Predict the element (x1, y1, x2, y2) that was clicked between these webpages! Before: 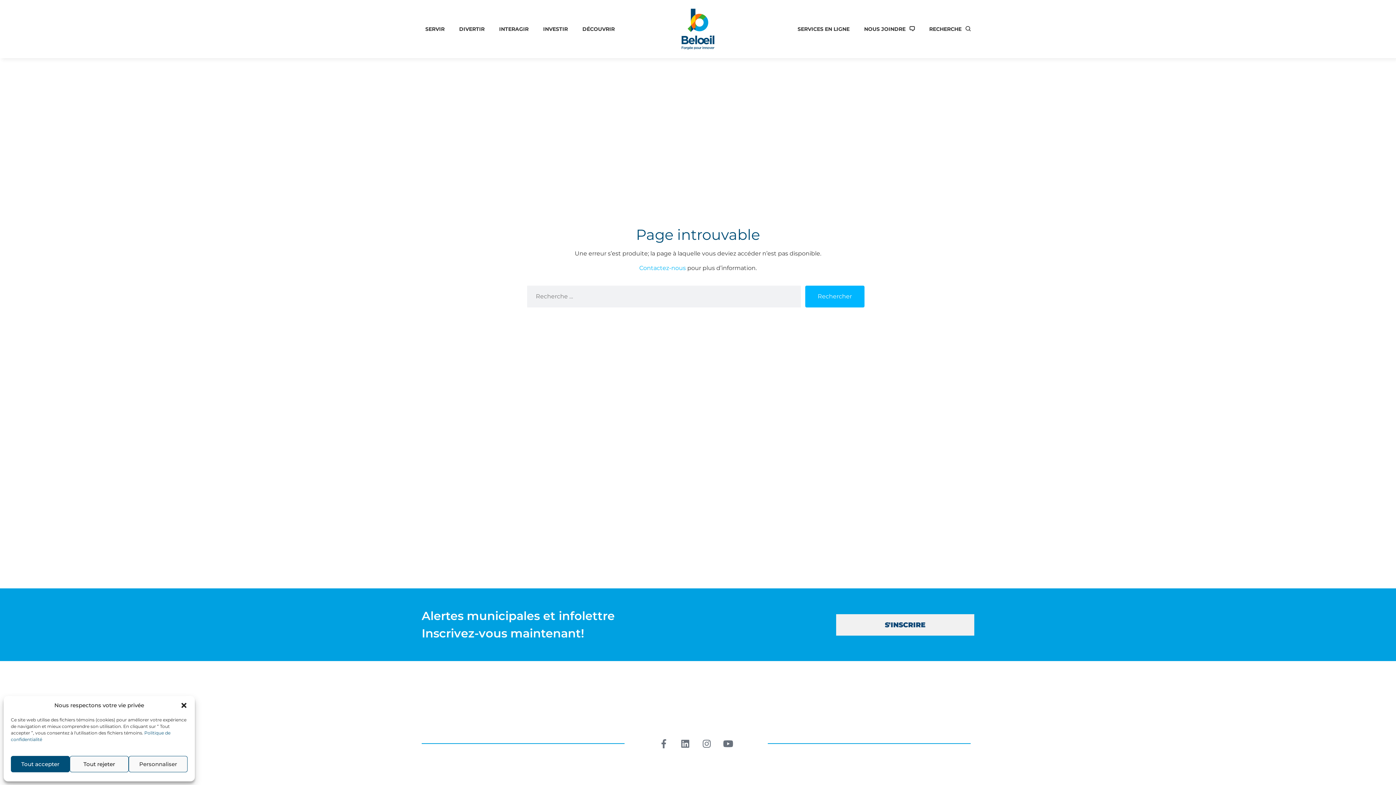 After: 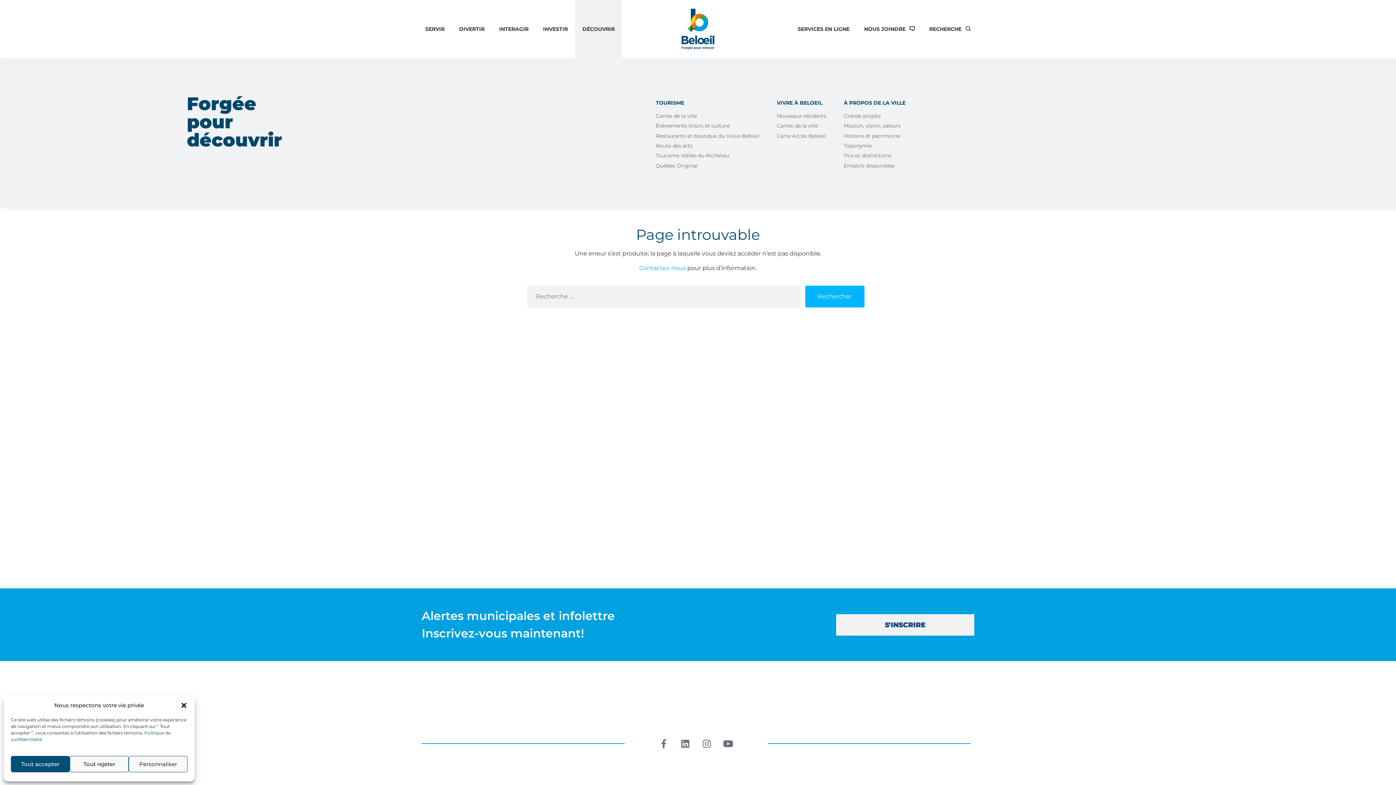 Action: label: DÉCOUVRIR bbox: (575, 25, 622, 32)